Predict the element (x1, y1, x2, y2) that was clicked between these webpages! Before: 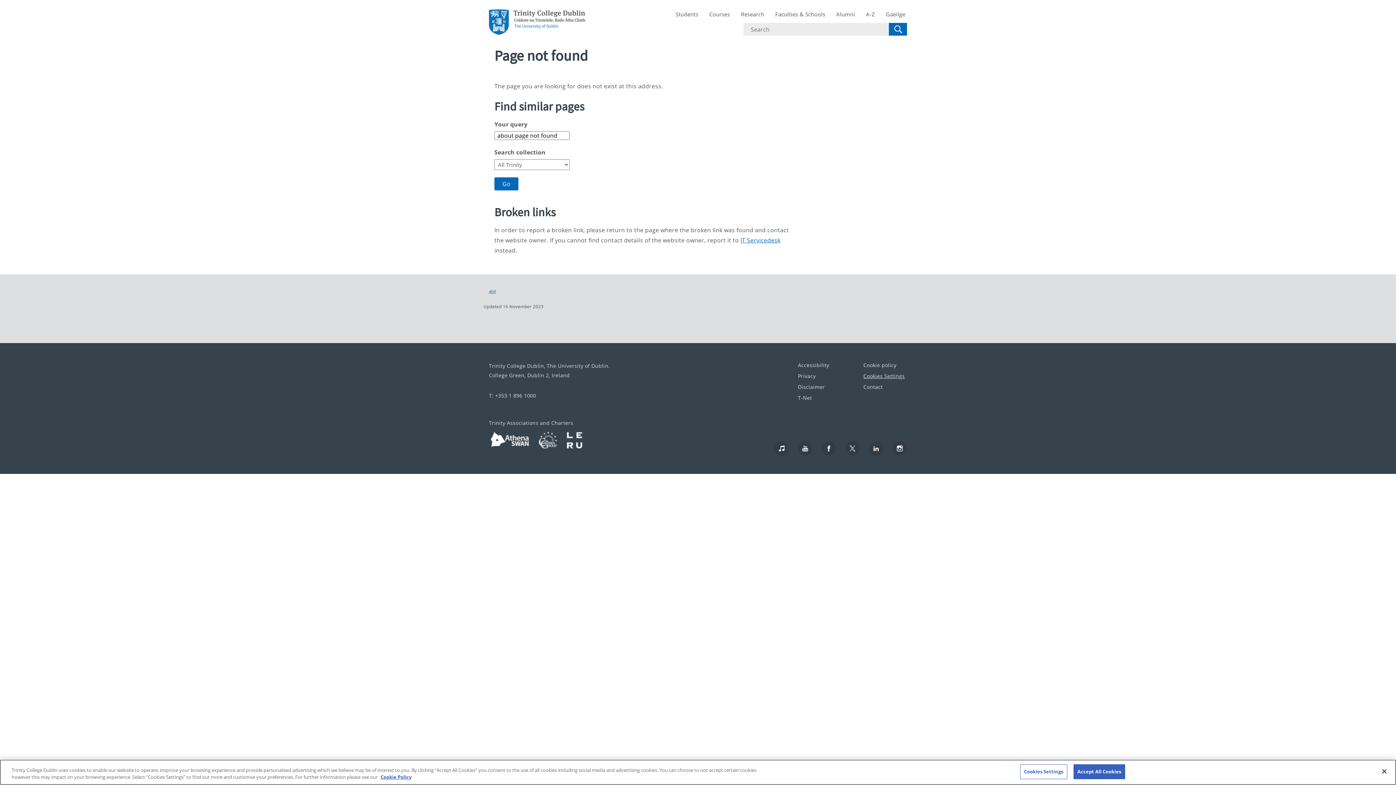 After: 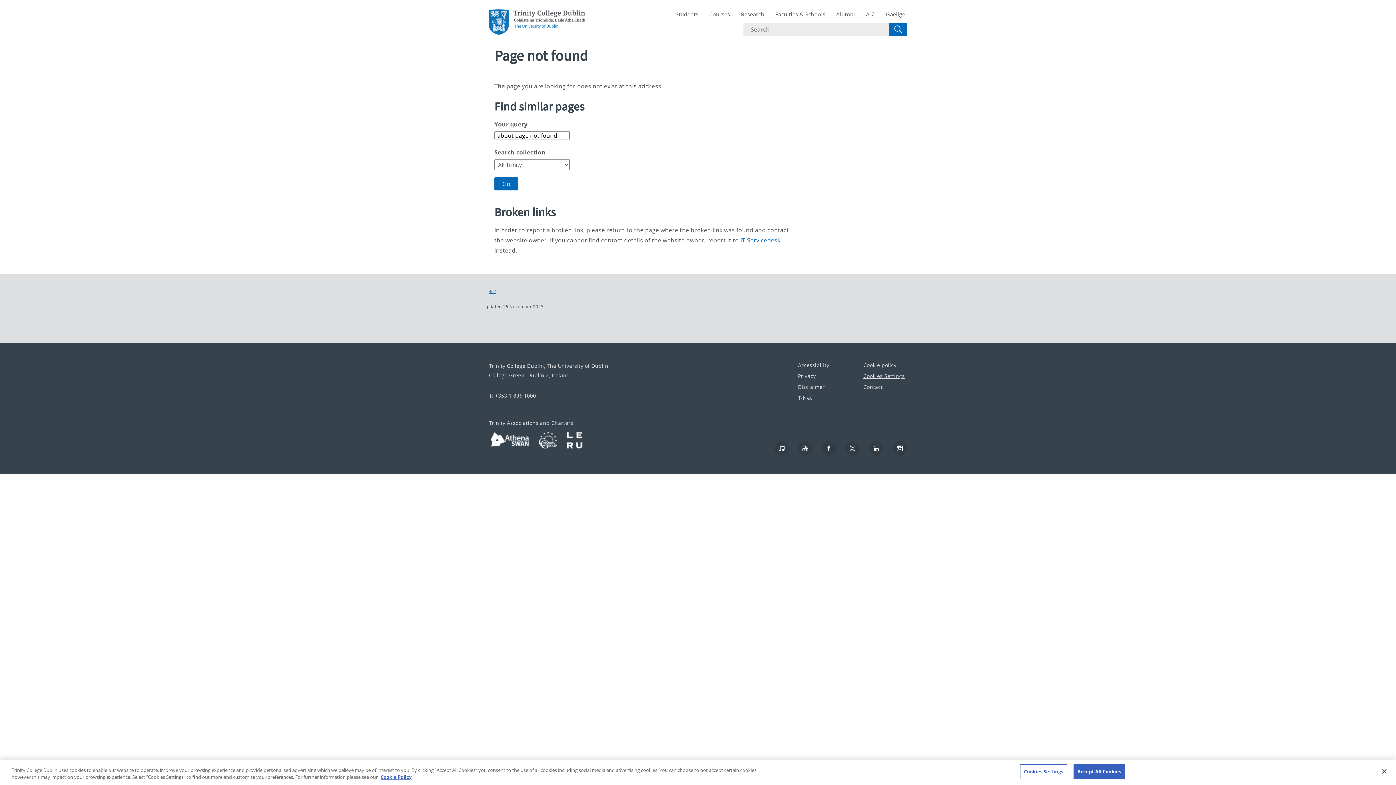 Action: label: IT Servicedesk bbox: (740, 236, 780, 244)